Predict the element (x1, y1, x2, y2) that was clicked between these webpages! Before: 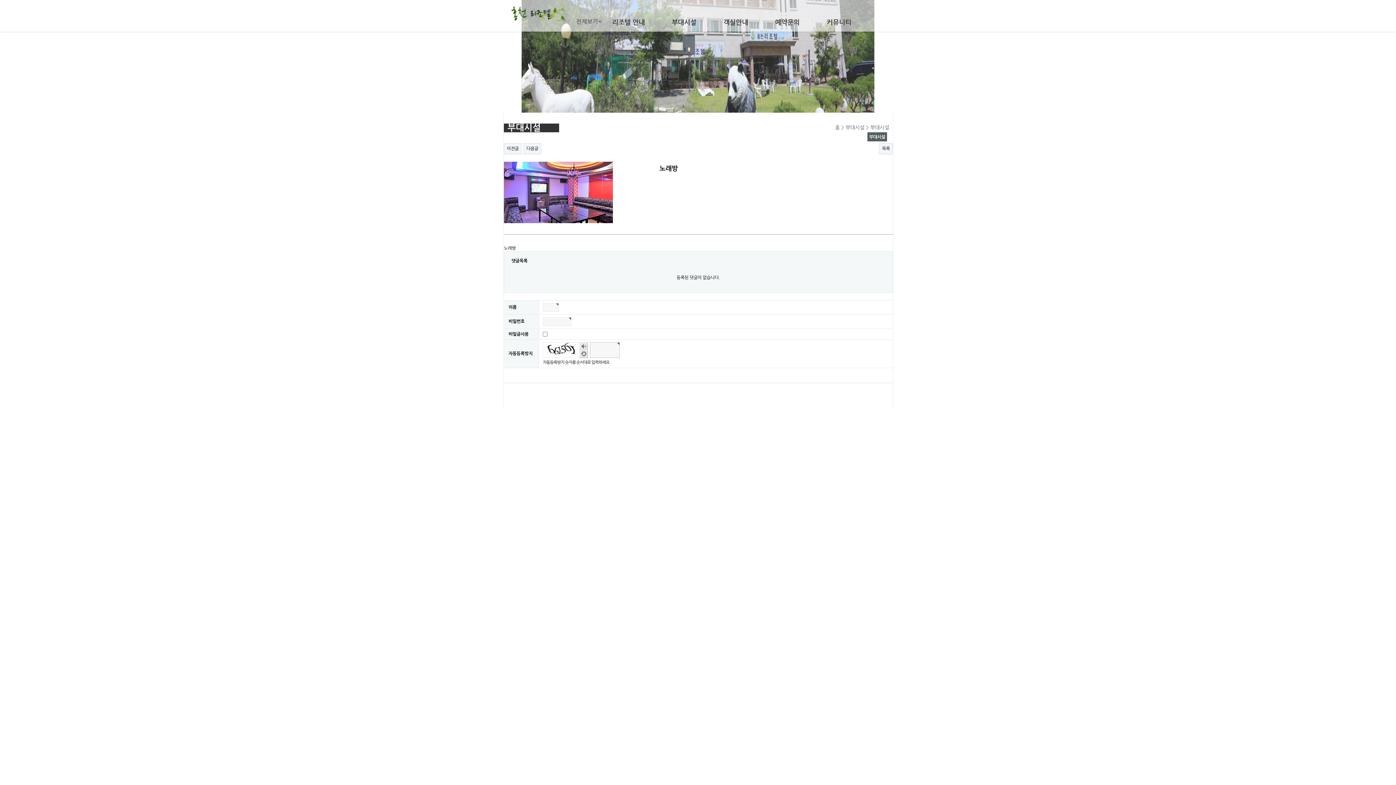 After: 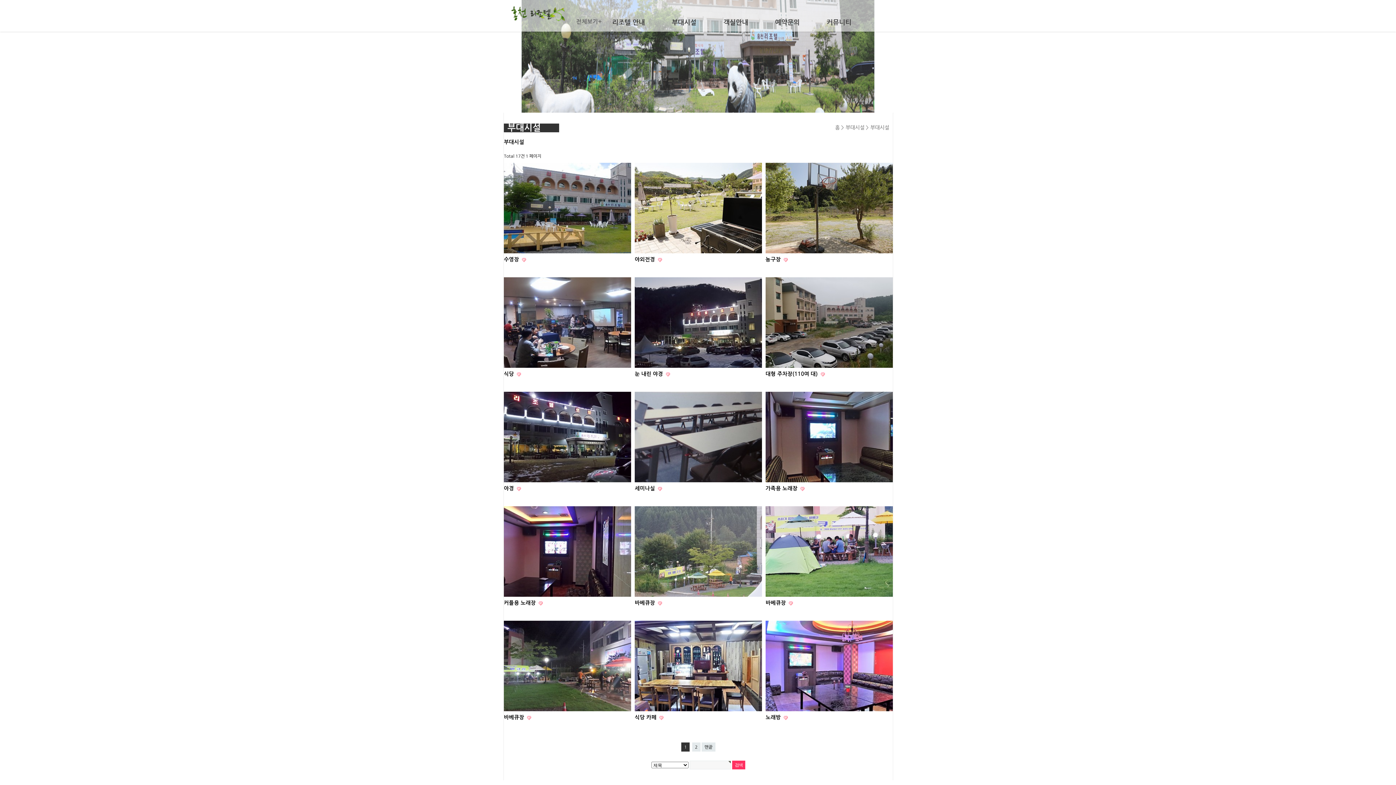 Action: bbox: (667, 13, 701, 31) label: 부대시설